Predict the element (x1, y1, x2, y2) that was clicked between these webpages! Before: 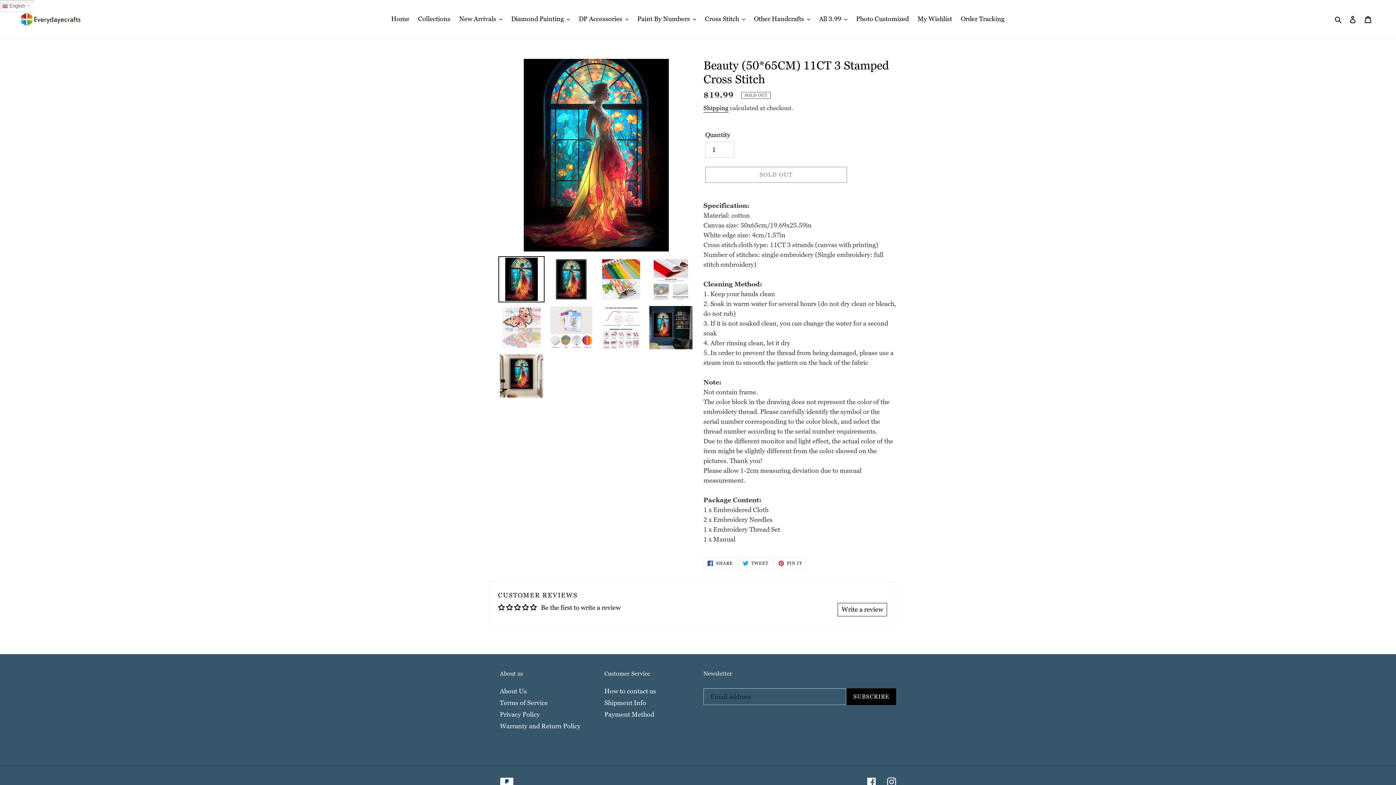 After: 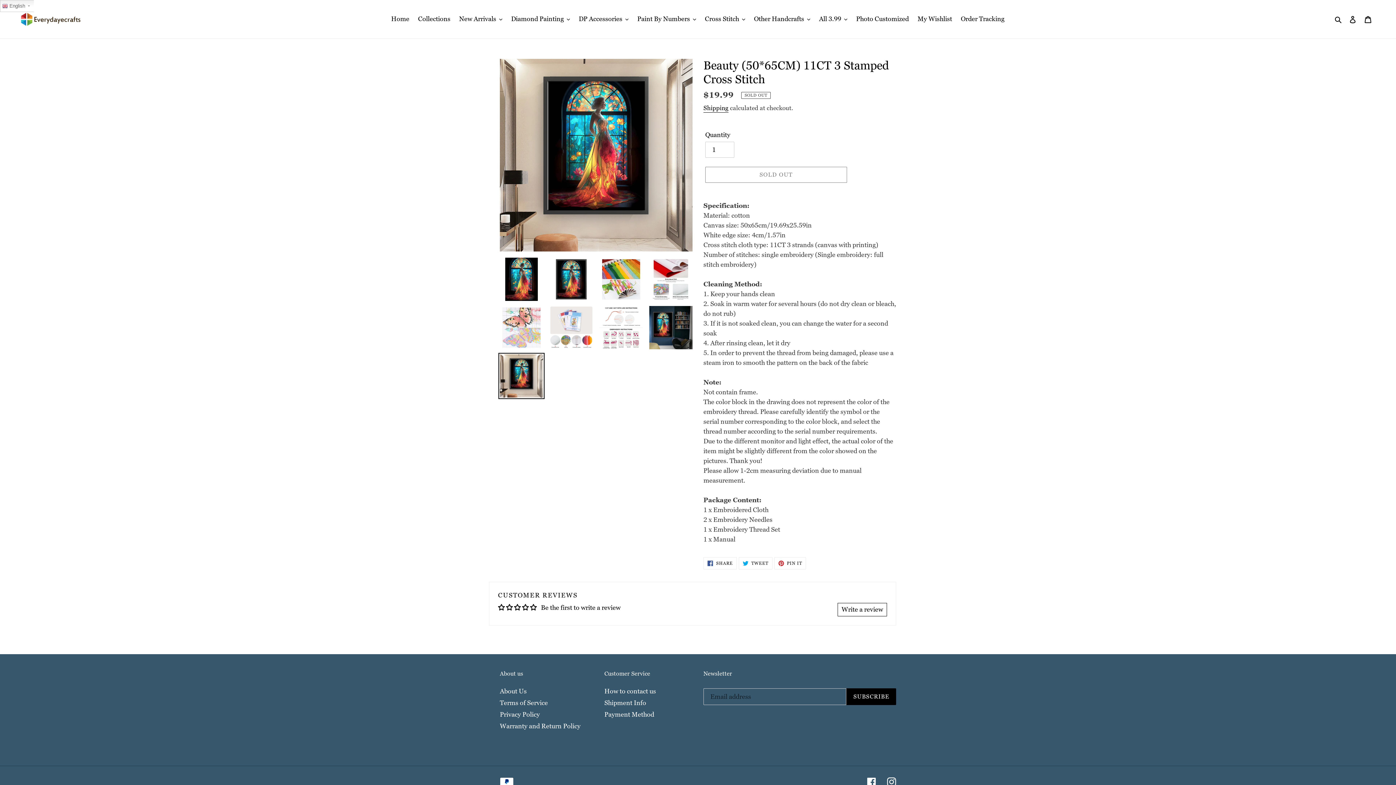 Action: bbox: (498, 353, 544, 399)